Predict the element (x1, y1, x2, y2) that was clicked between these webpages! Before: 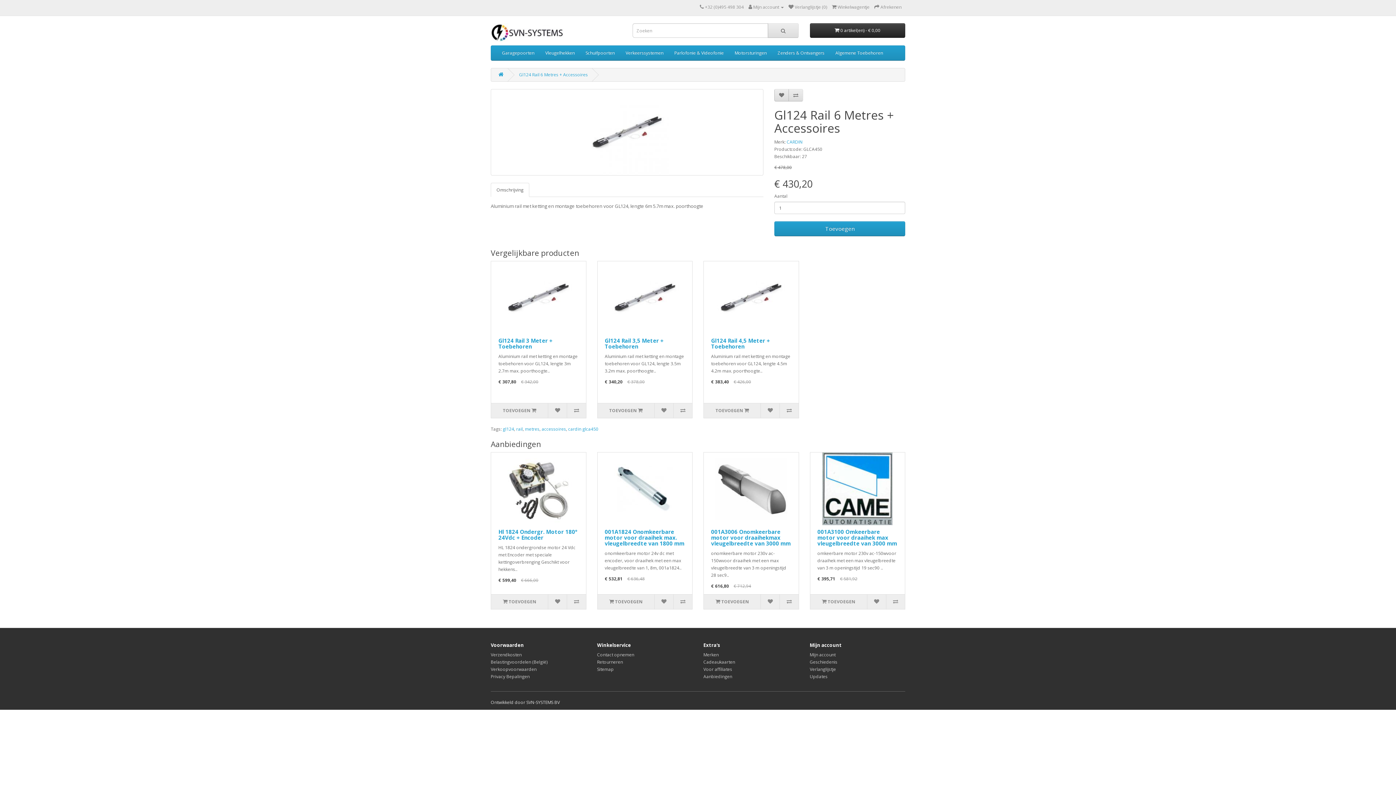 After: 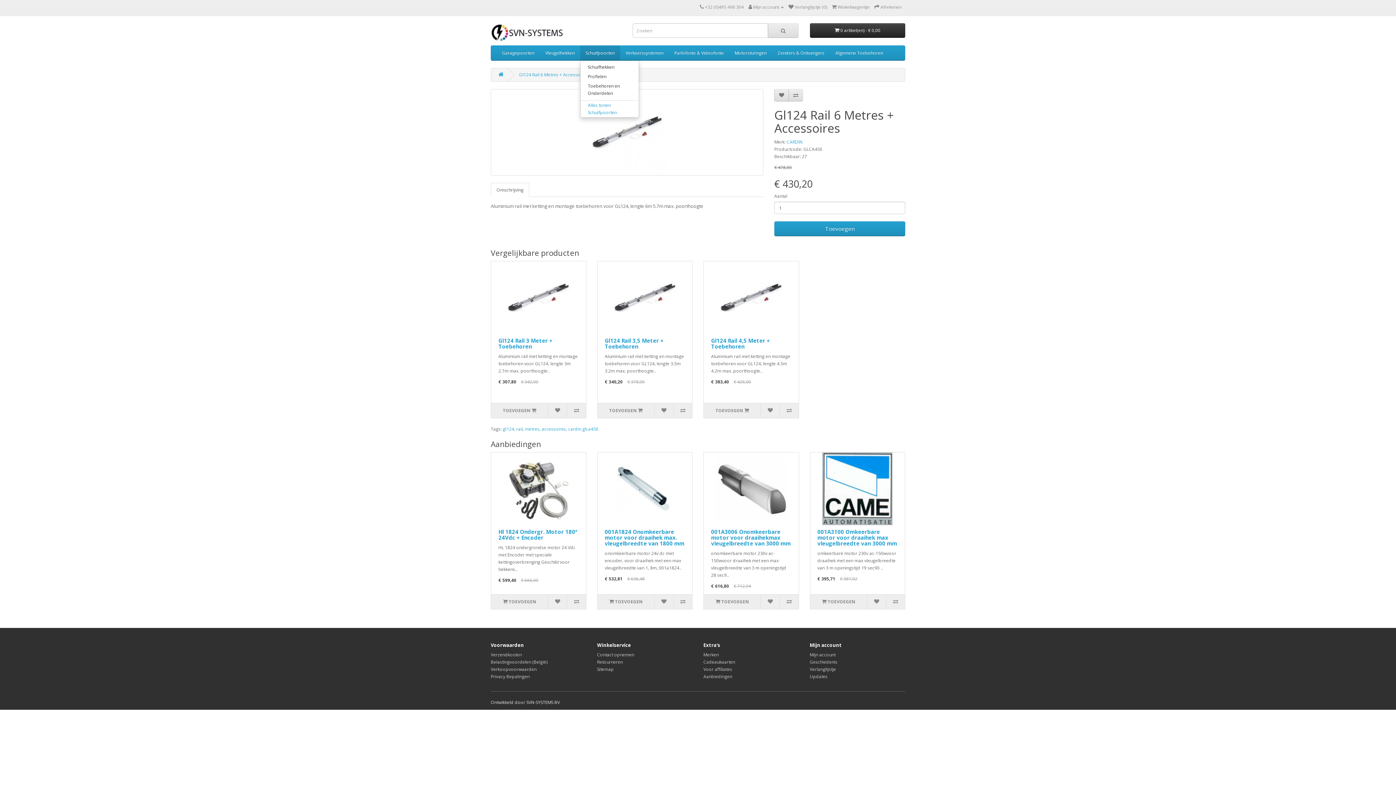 Action: label: Schuifpoorten bbox: (580, 45, 620, 60)